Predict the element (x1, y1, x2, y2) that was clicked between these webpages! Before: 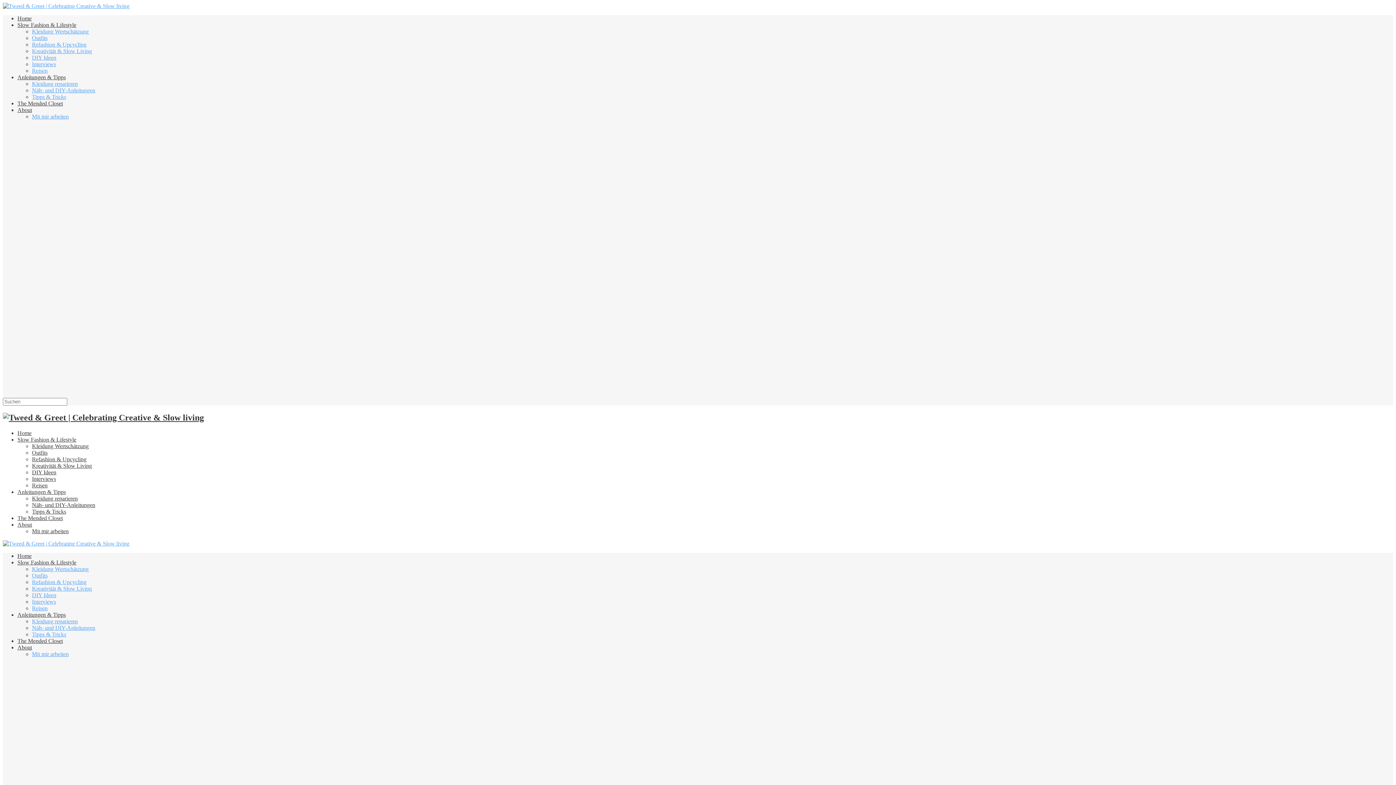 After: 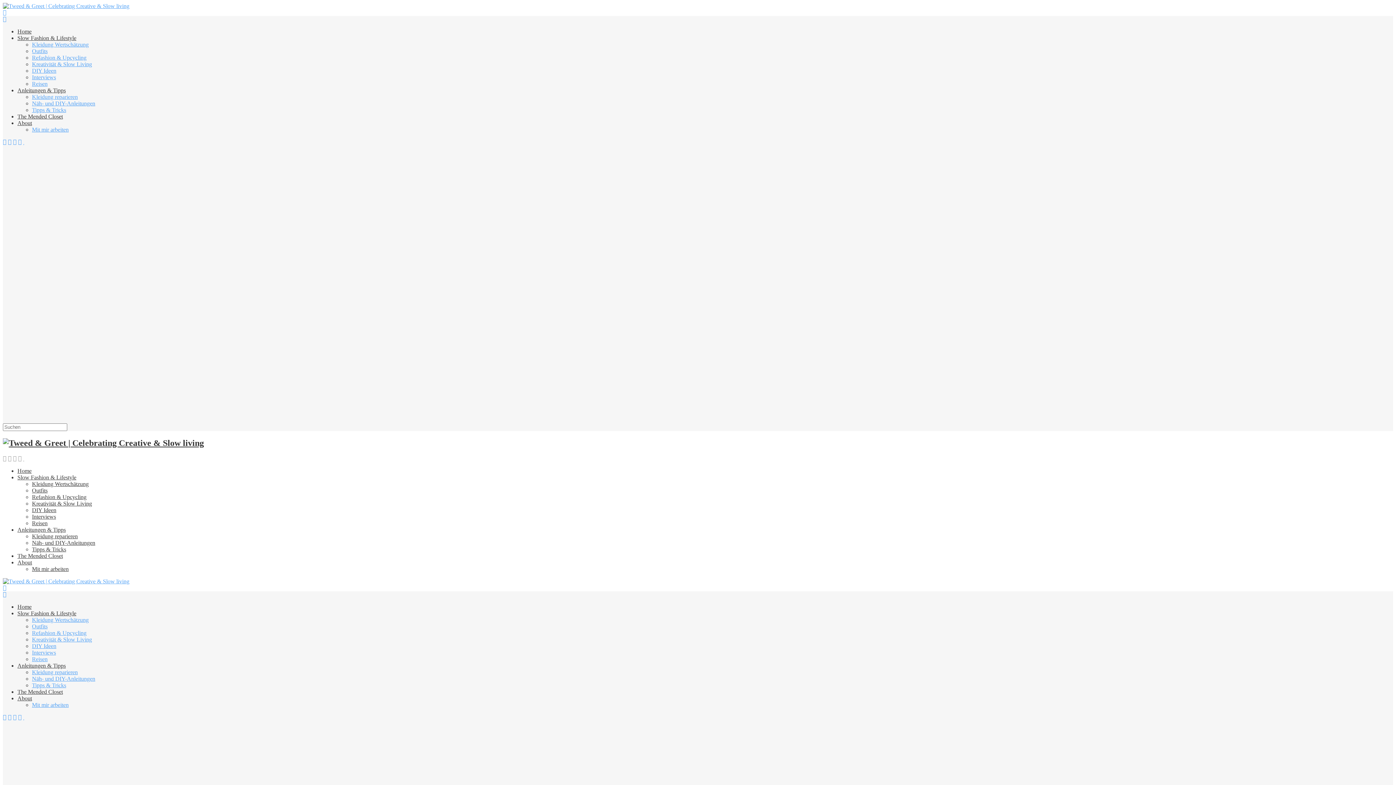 Action: label: Kleidung reparieren bbox: (32, 495, 77, 501)